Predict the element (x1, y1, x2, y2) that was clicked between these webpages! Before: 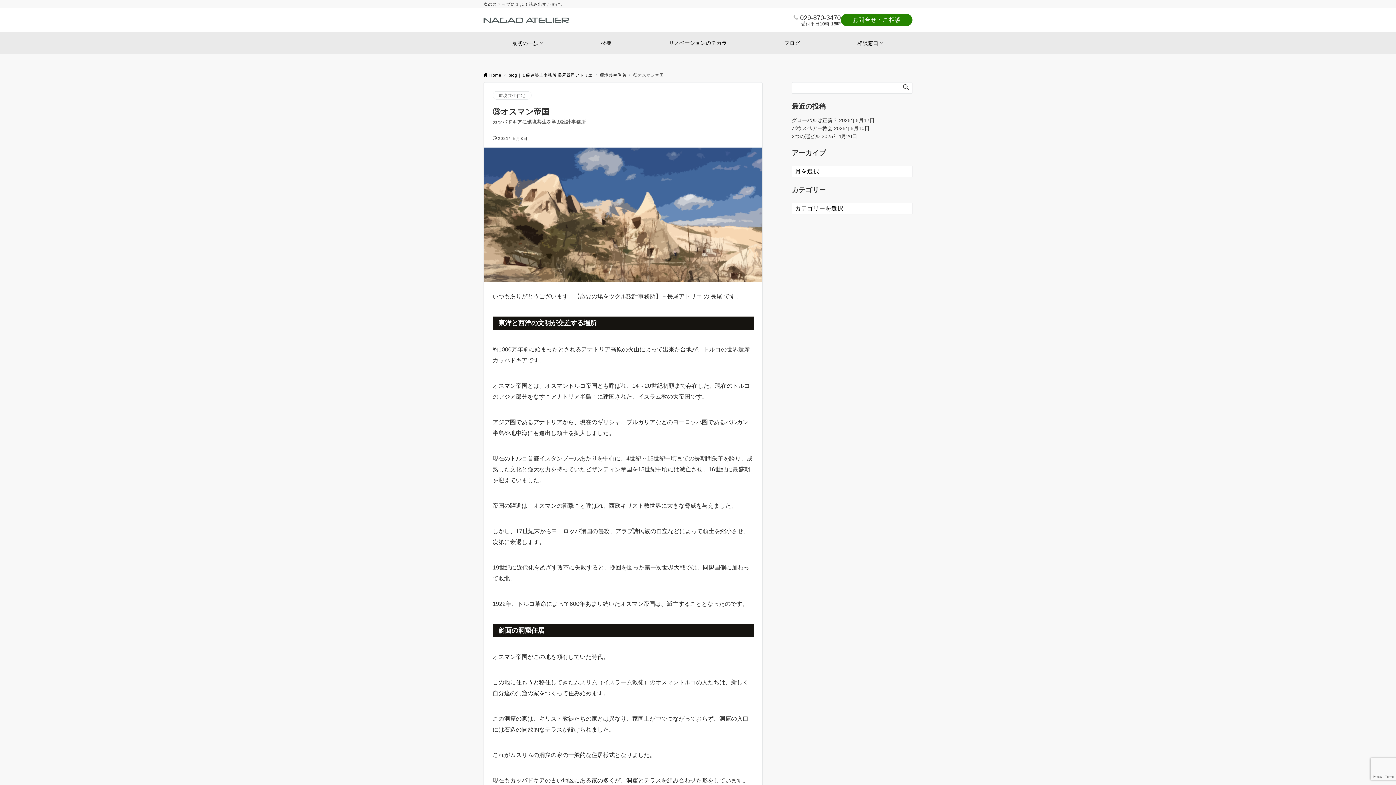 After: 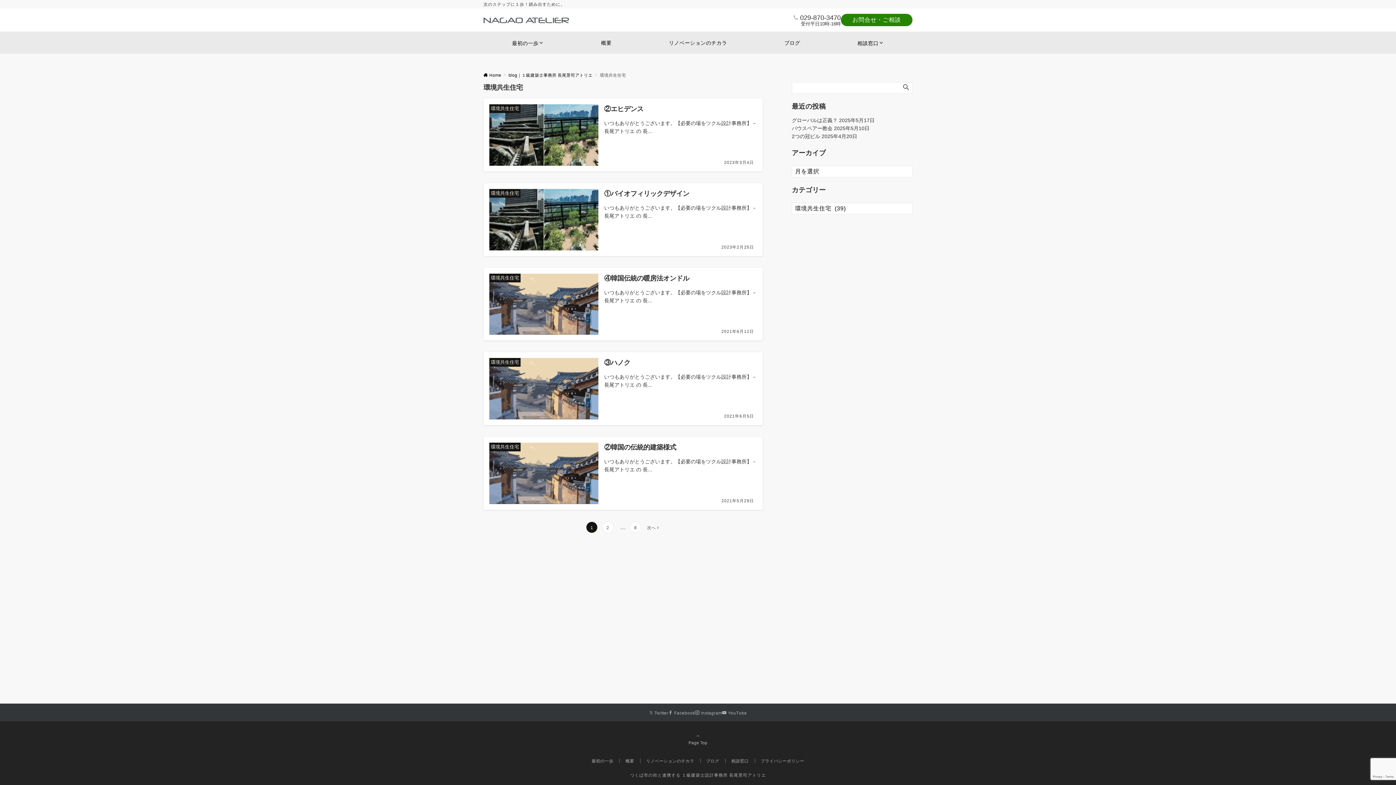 Action: label: 環境共生住宅 bbox: (492, 91, 531, 99)